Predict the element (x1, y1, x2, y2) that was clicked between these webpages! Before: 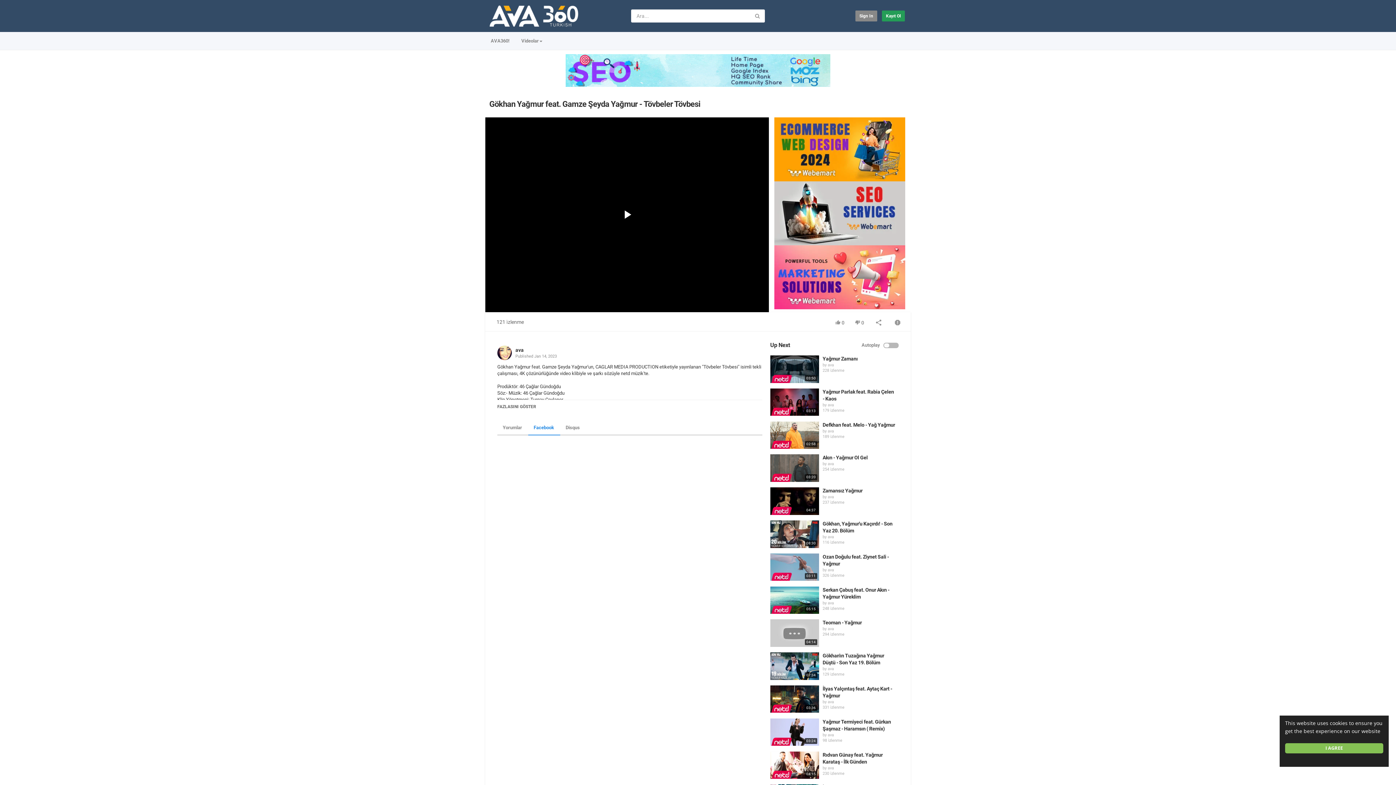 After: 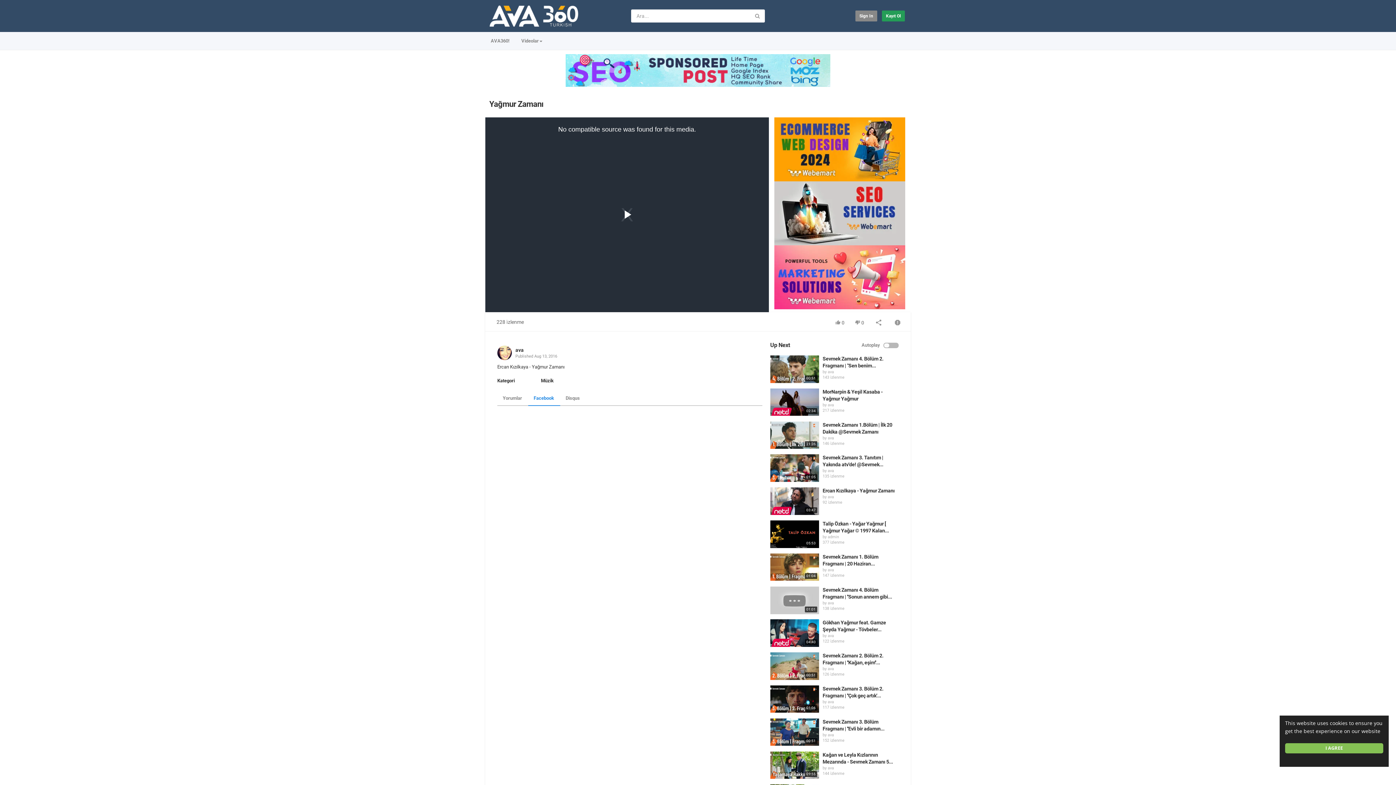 Action: label: Yağmur Zamanı bbox: (822, 356, 857, 361)